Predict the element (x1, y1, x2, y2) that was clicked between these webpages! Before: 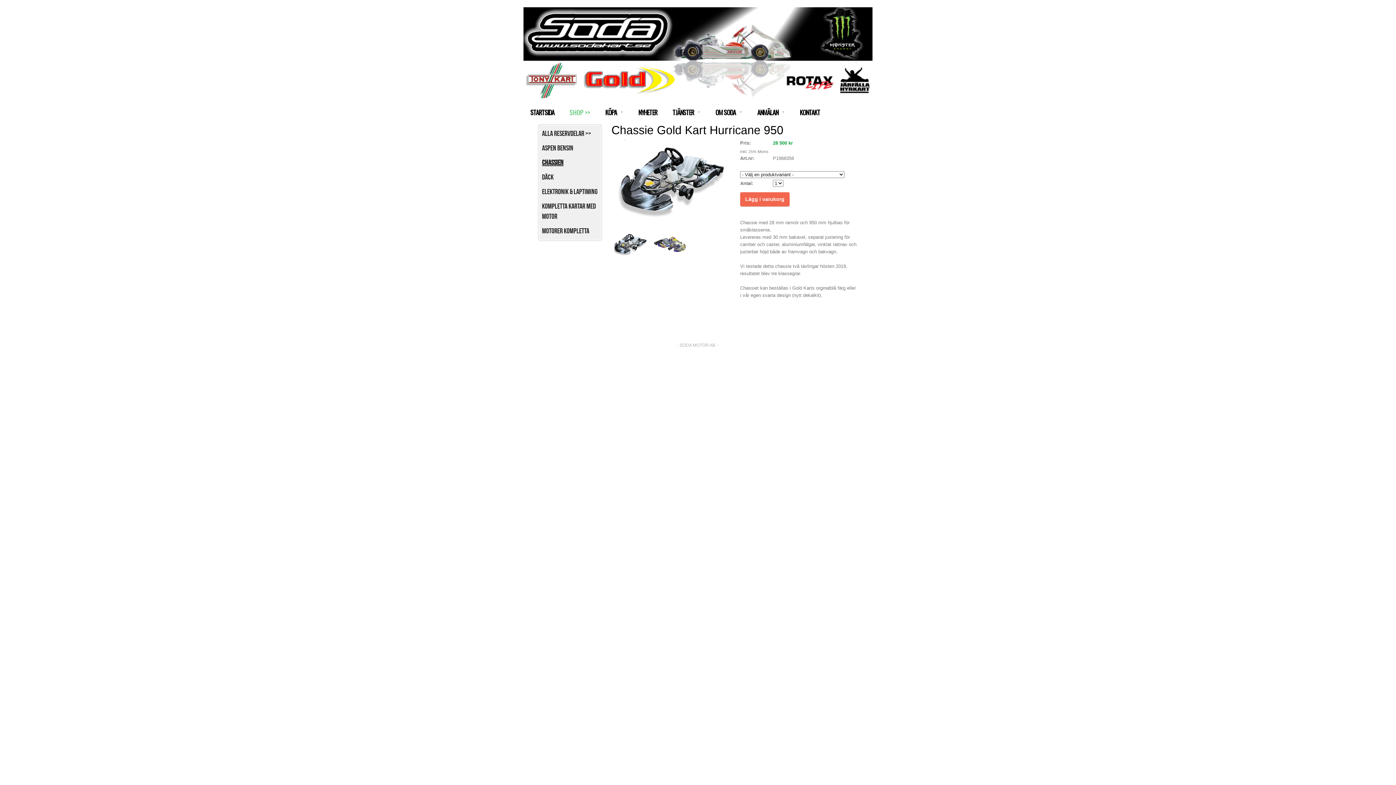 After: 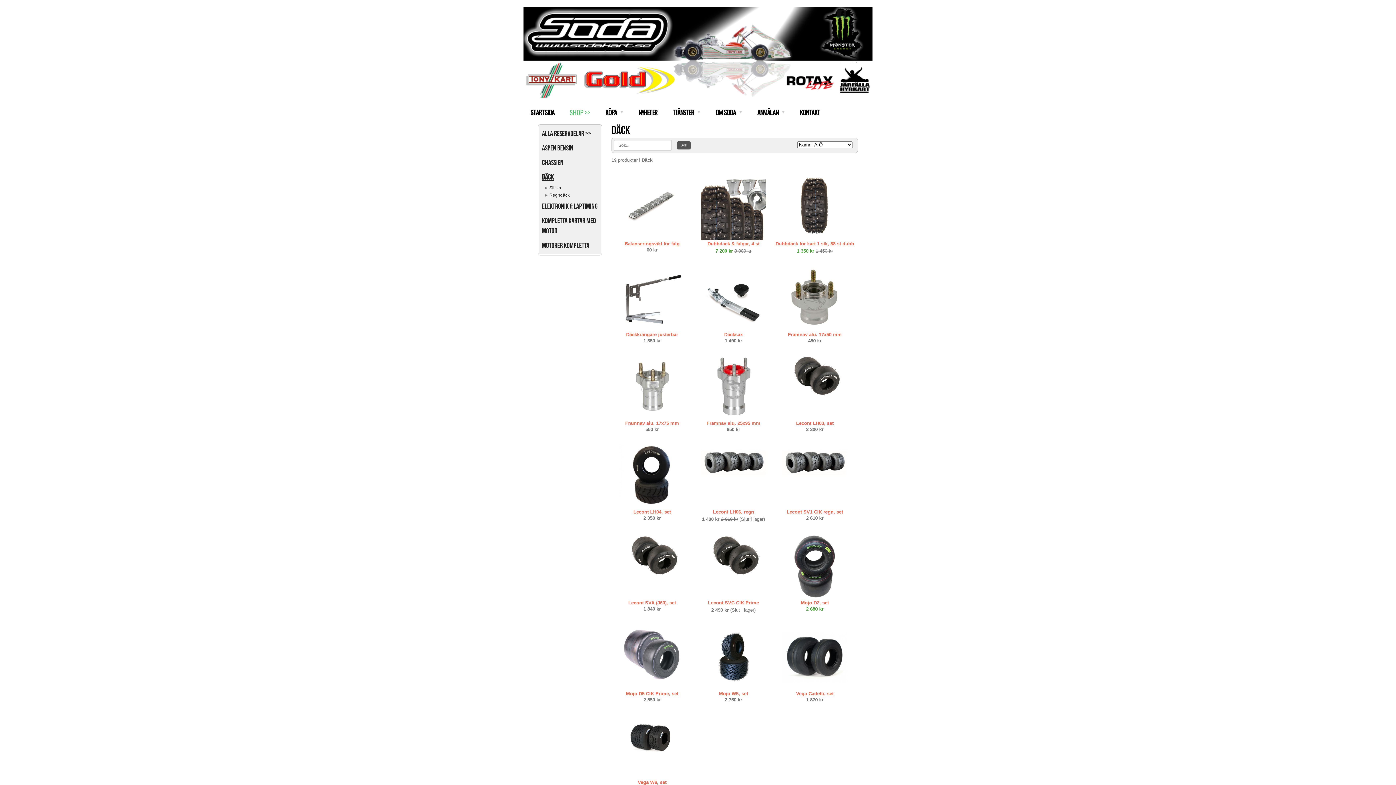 Action: bbox: (540, 169, 600, 184) label: Däck